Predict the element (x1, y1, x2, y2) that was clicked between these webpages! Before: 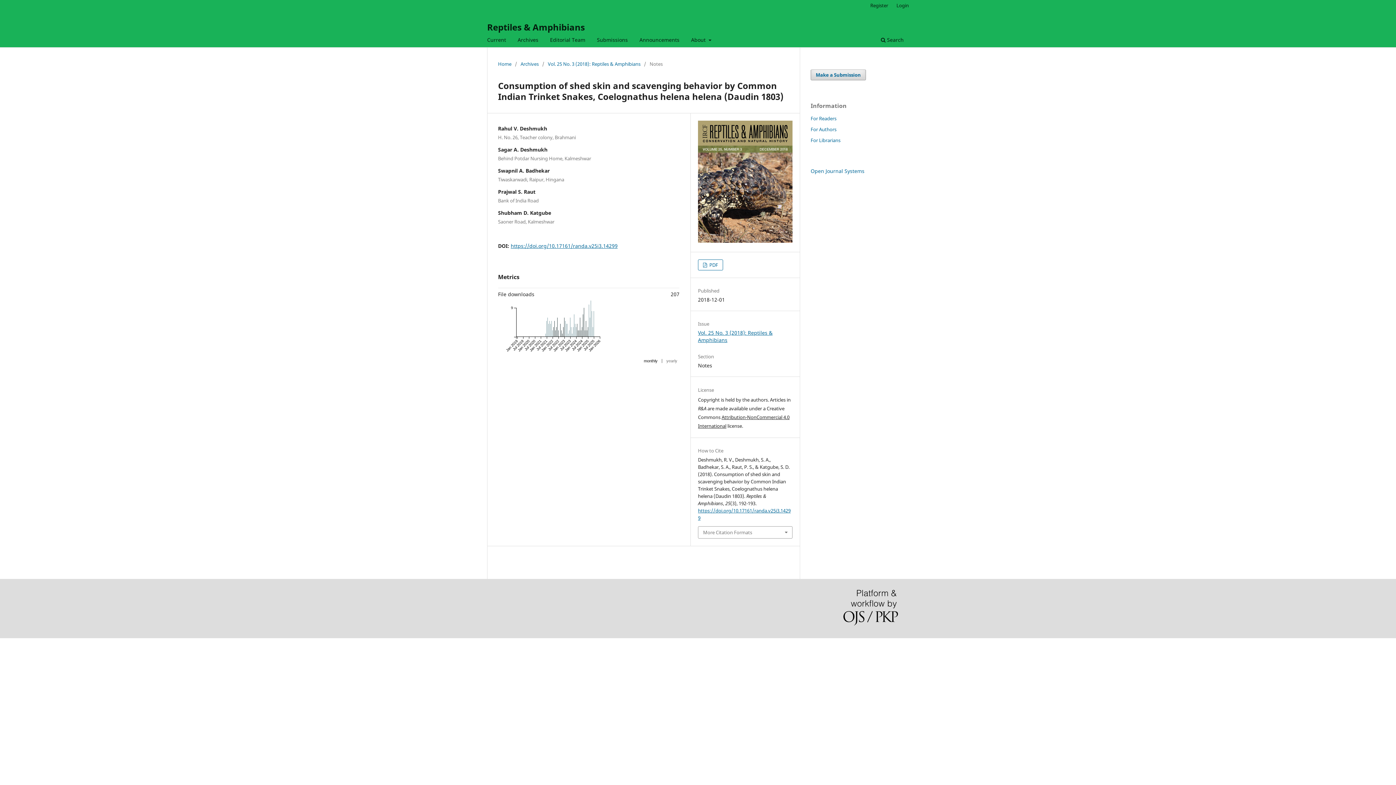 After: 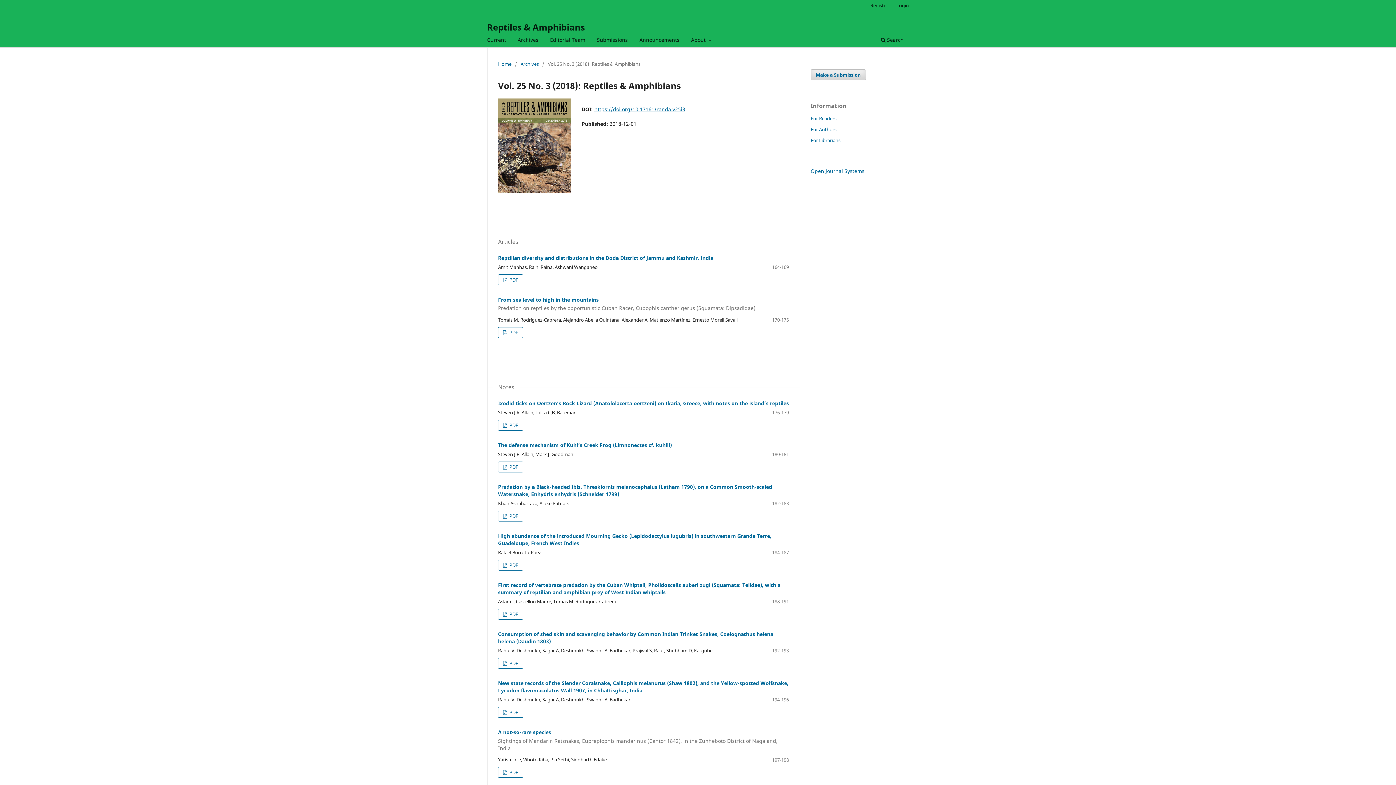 Action: bbox: (698, 237, 792, 244)